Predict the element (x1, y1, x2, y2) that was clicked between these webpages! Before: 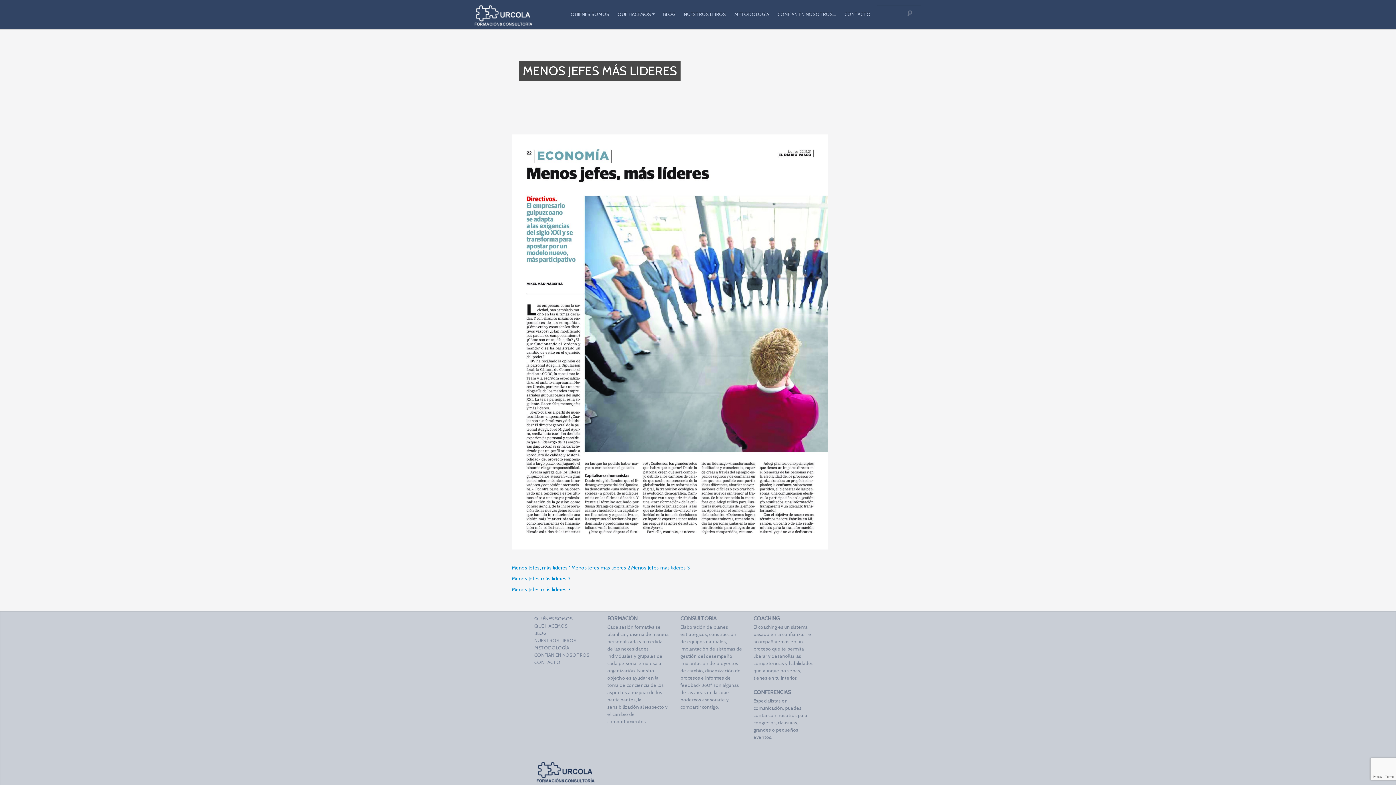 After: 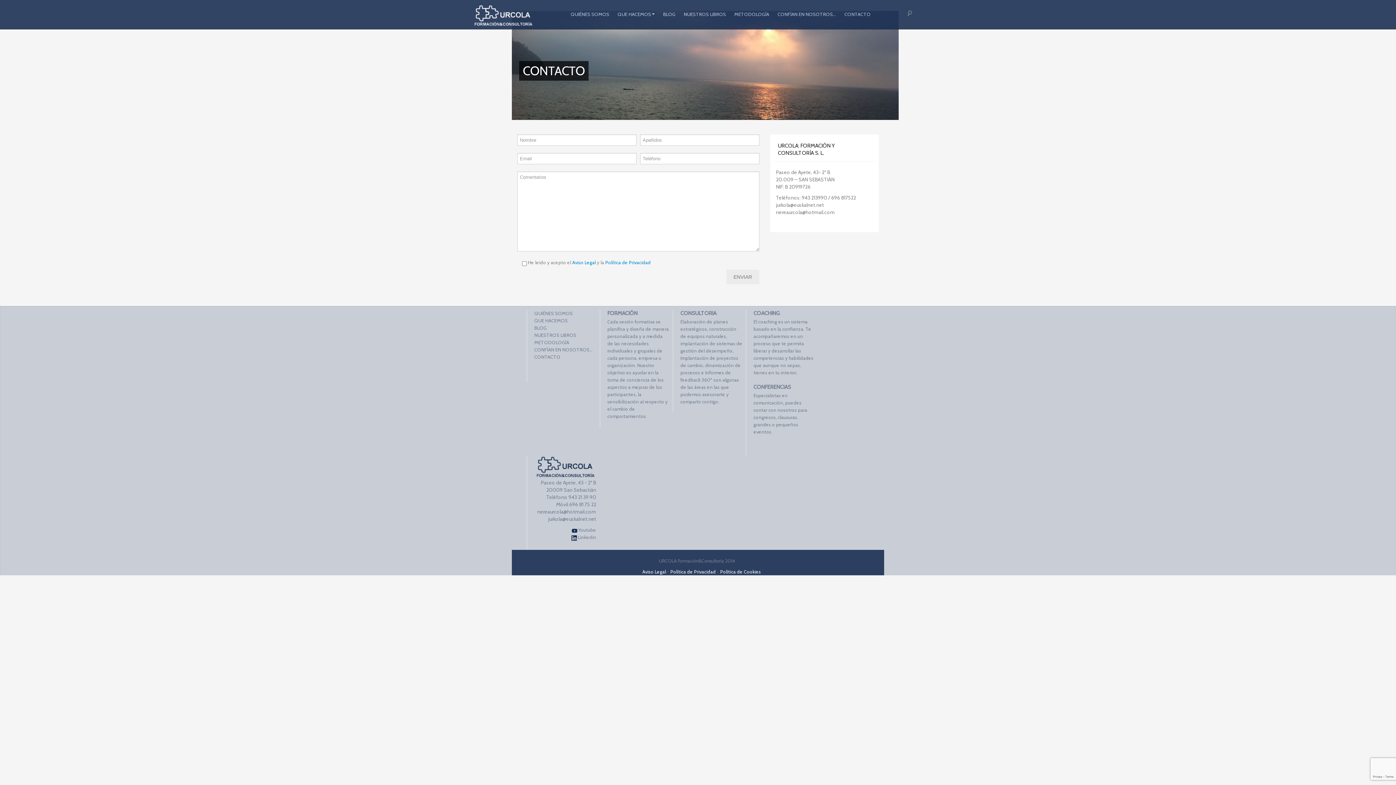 Action: bbox: (534, 659, 560, 665) label: CONTACTO